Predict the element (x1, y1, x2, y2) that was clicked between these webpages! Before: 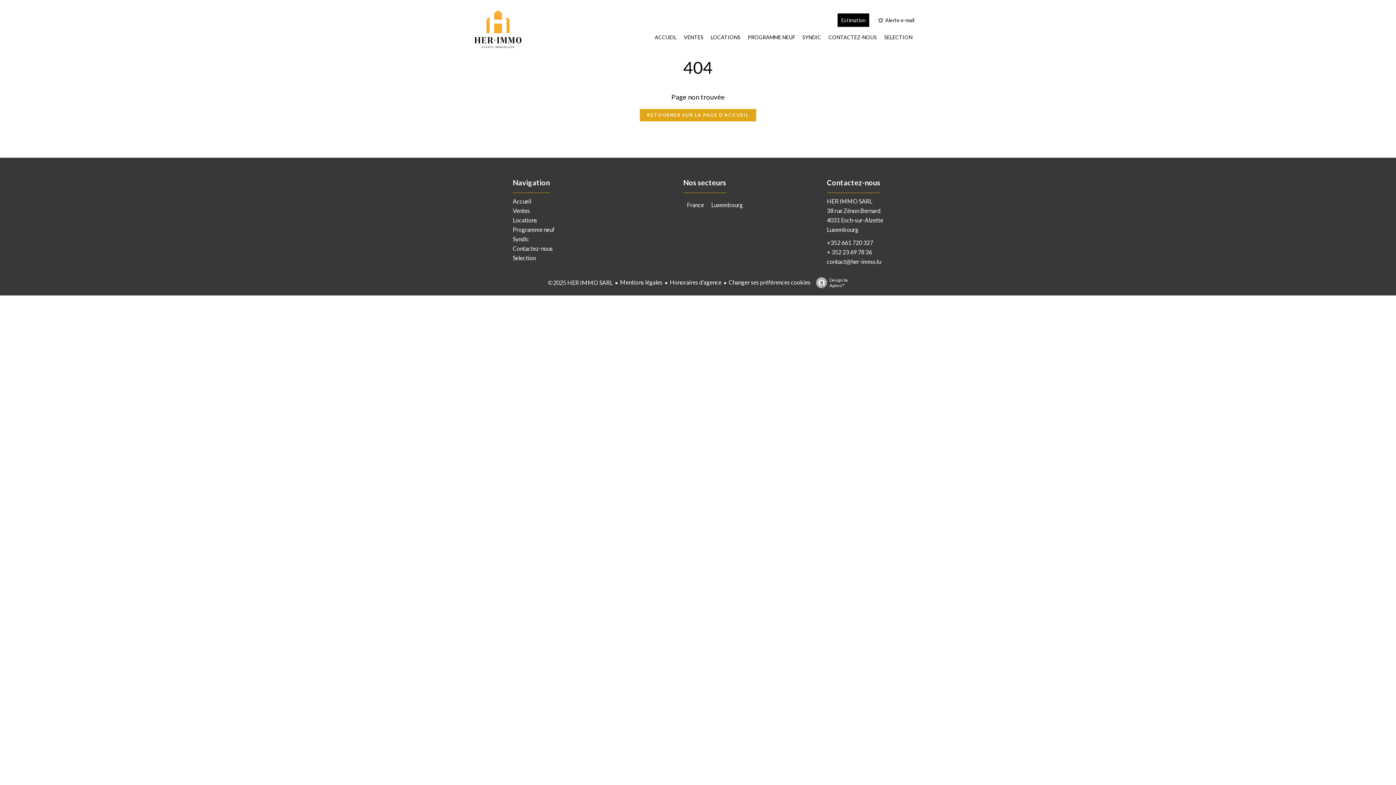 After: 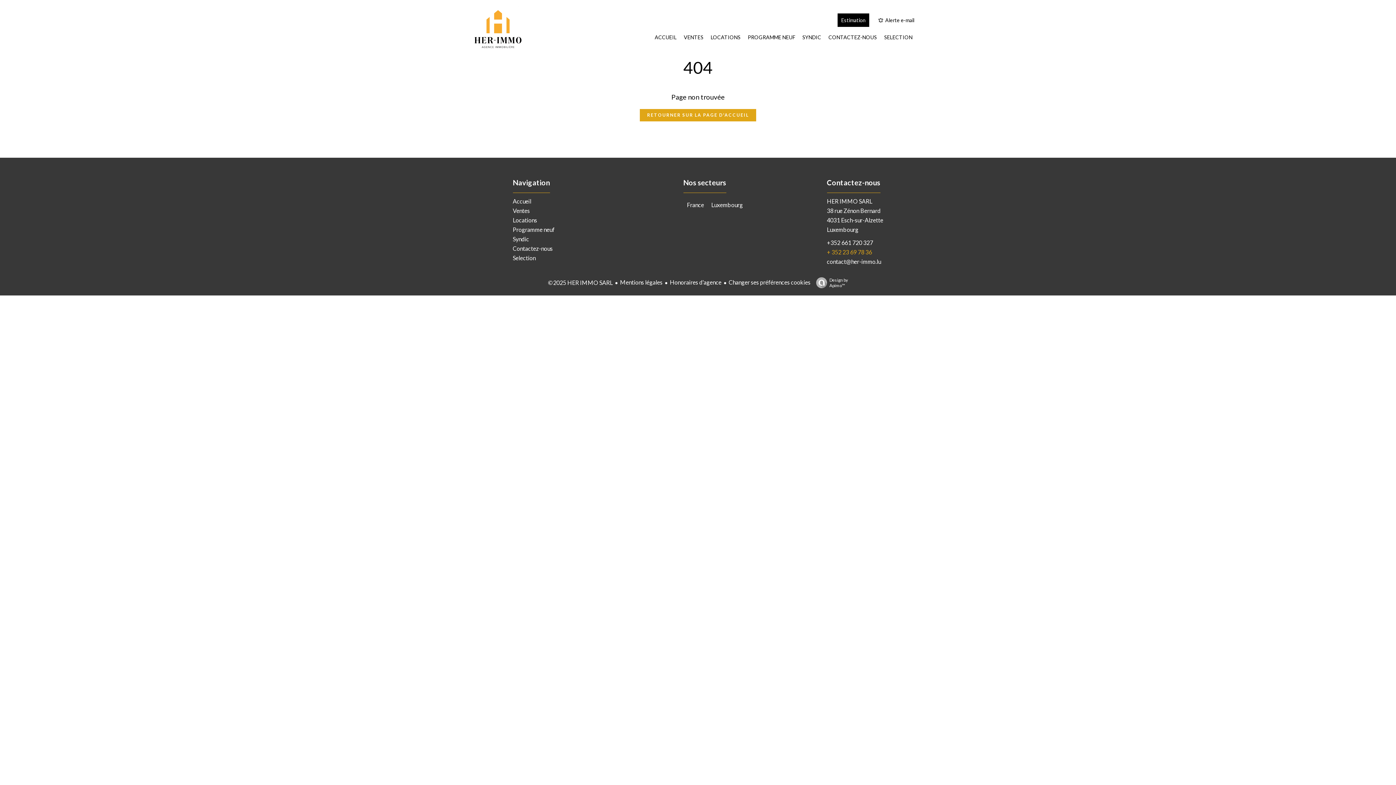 Action: bbox: (827, 248, 872, 255) label: + 352 23 69 78 36